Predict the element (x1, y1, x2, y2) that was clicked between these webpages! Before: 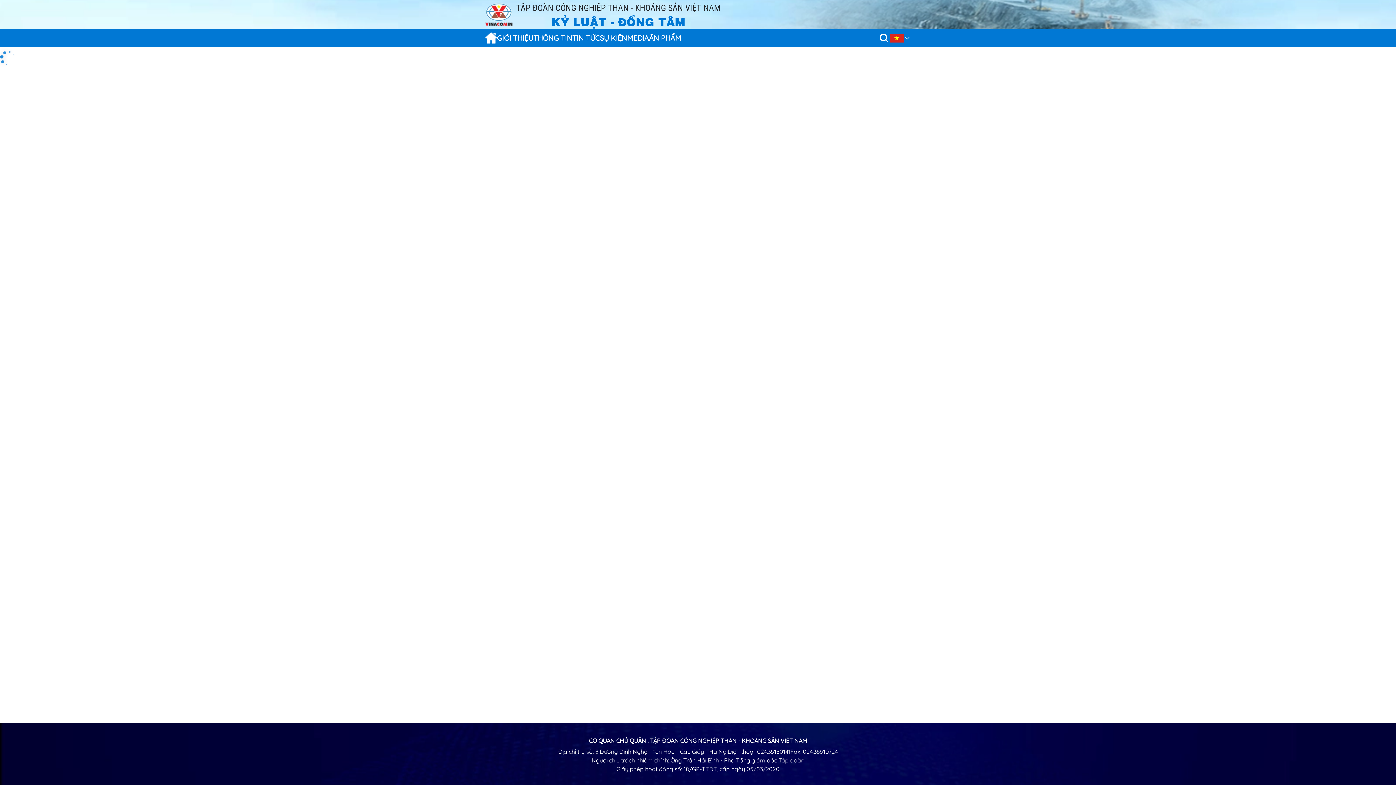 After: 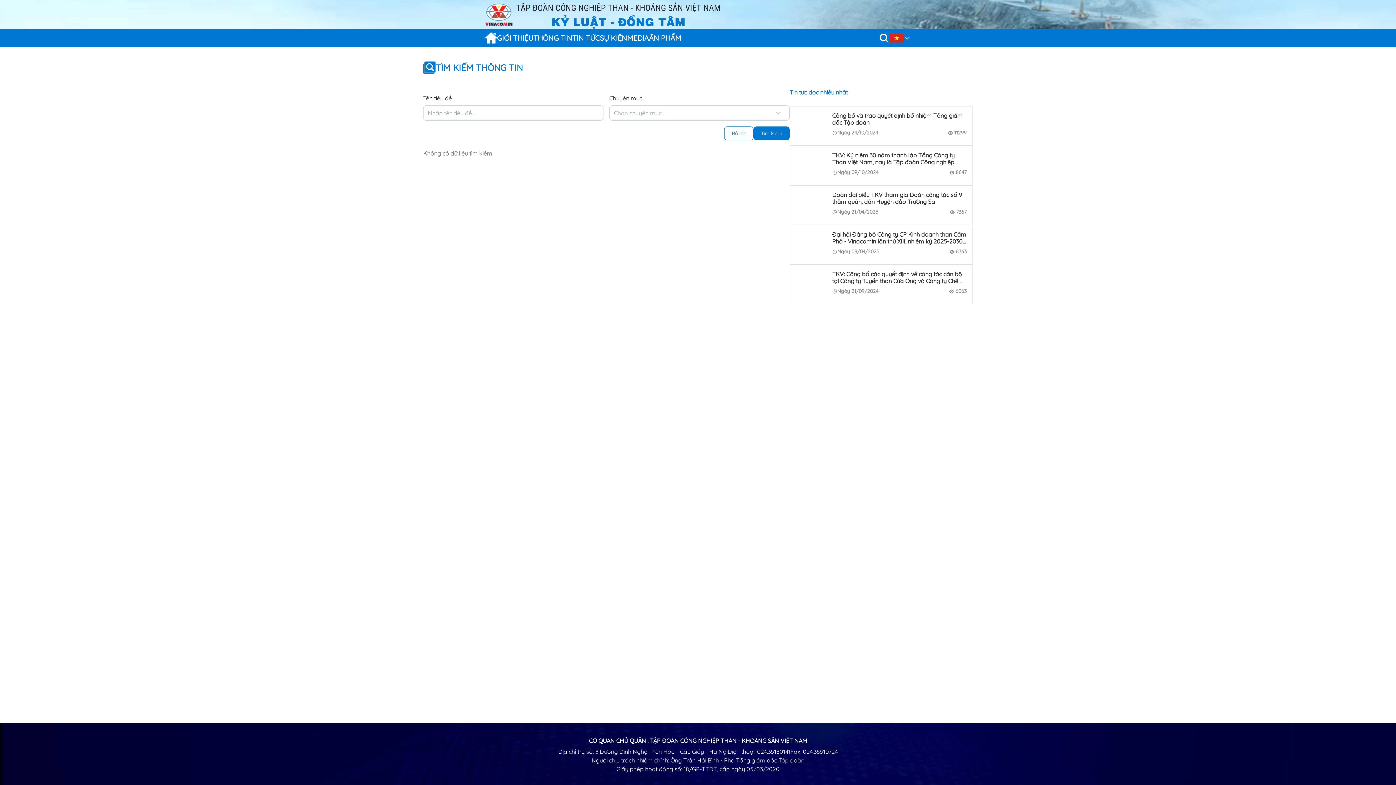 Action: bbox: (878, 32, 889, 43)